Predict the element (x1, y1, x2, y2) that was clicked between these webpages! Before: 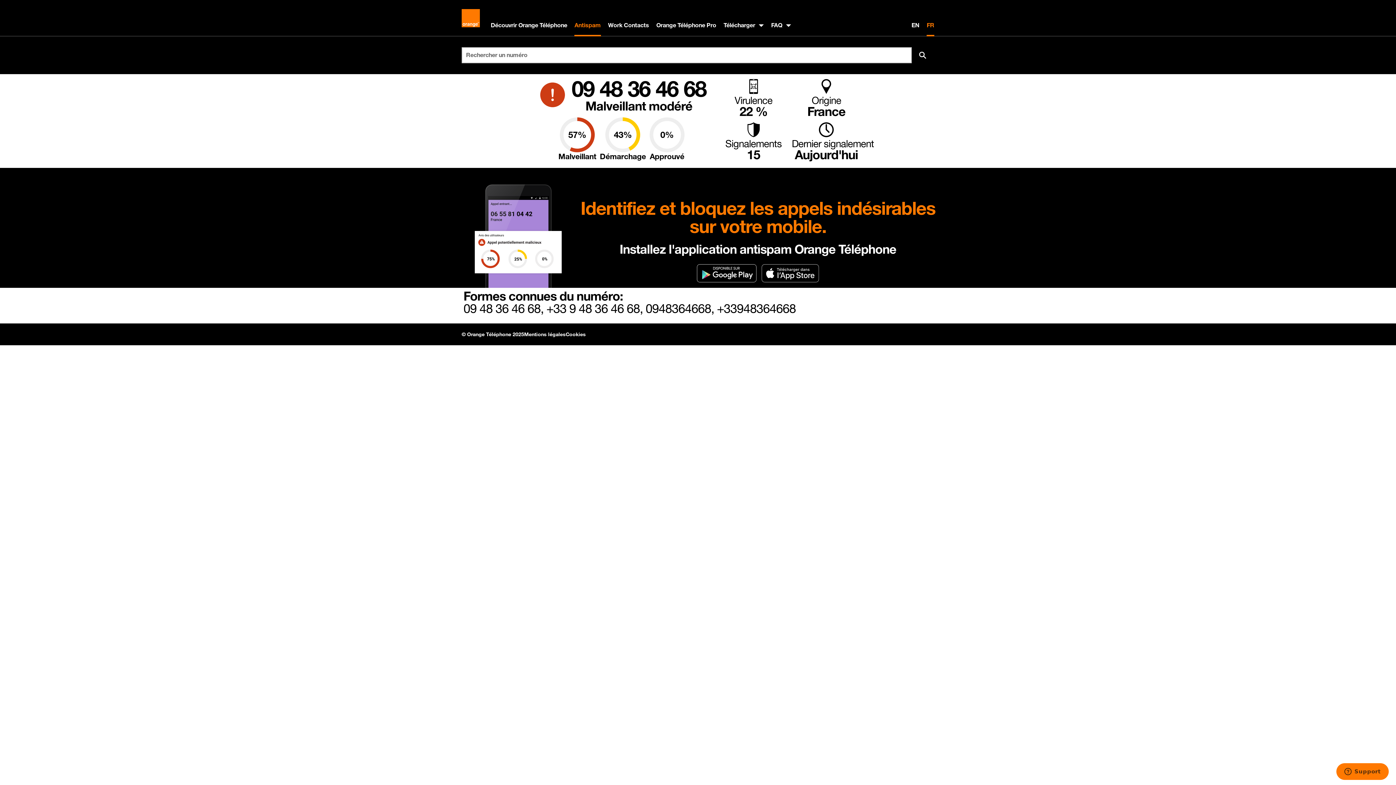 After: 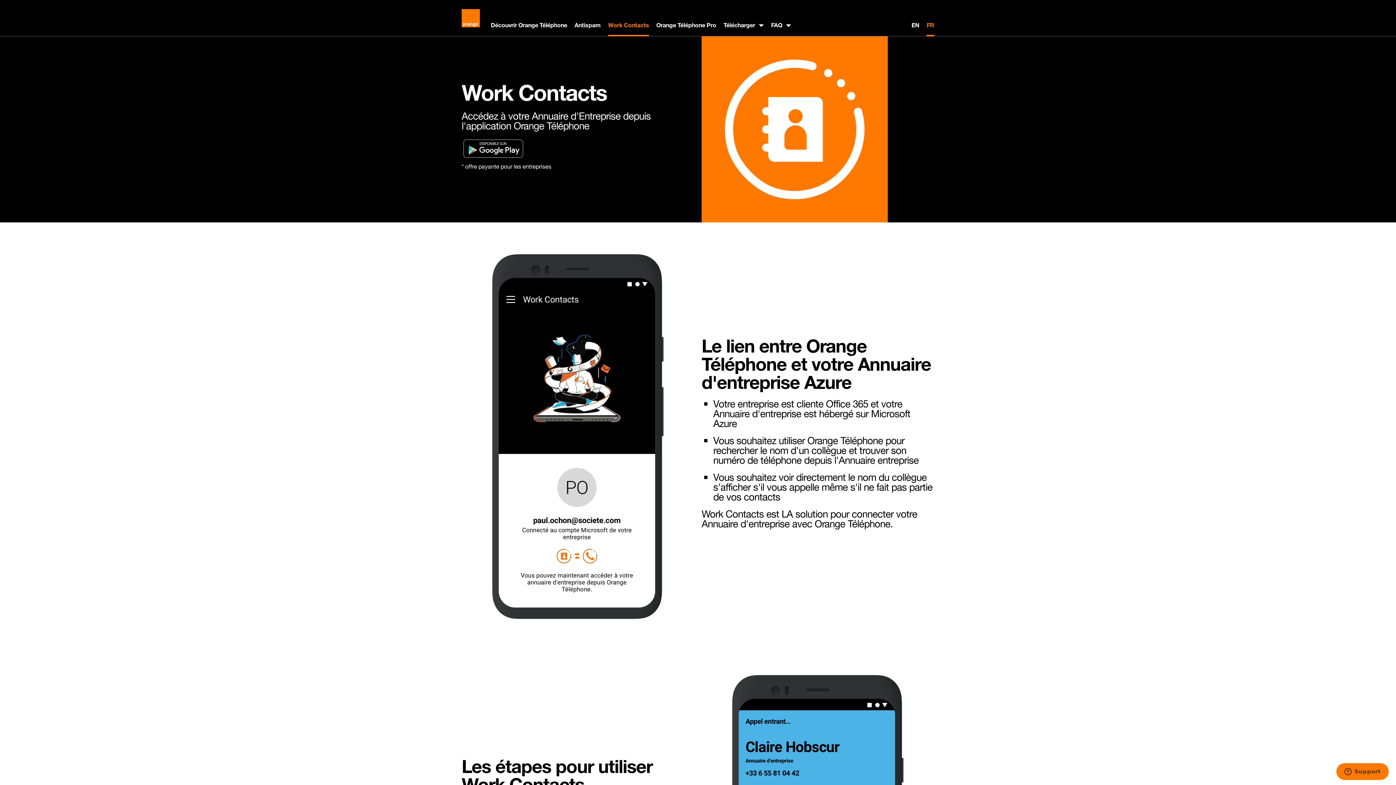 Action: label: Work Contacts bbox: (604, 16, 652, 34)